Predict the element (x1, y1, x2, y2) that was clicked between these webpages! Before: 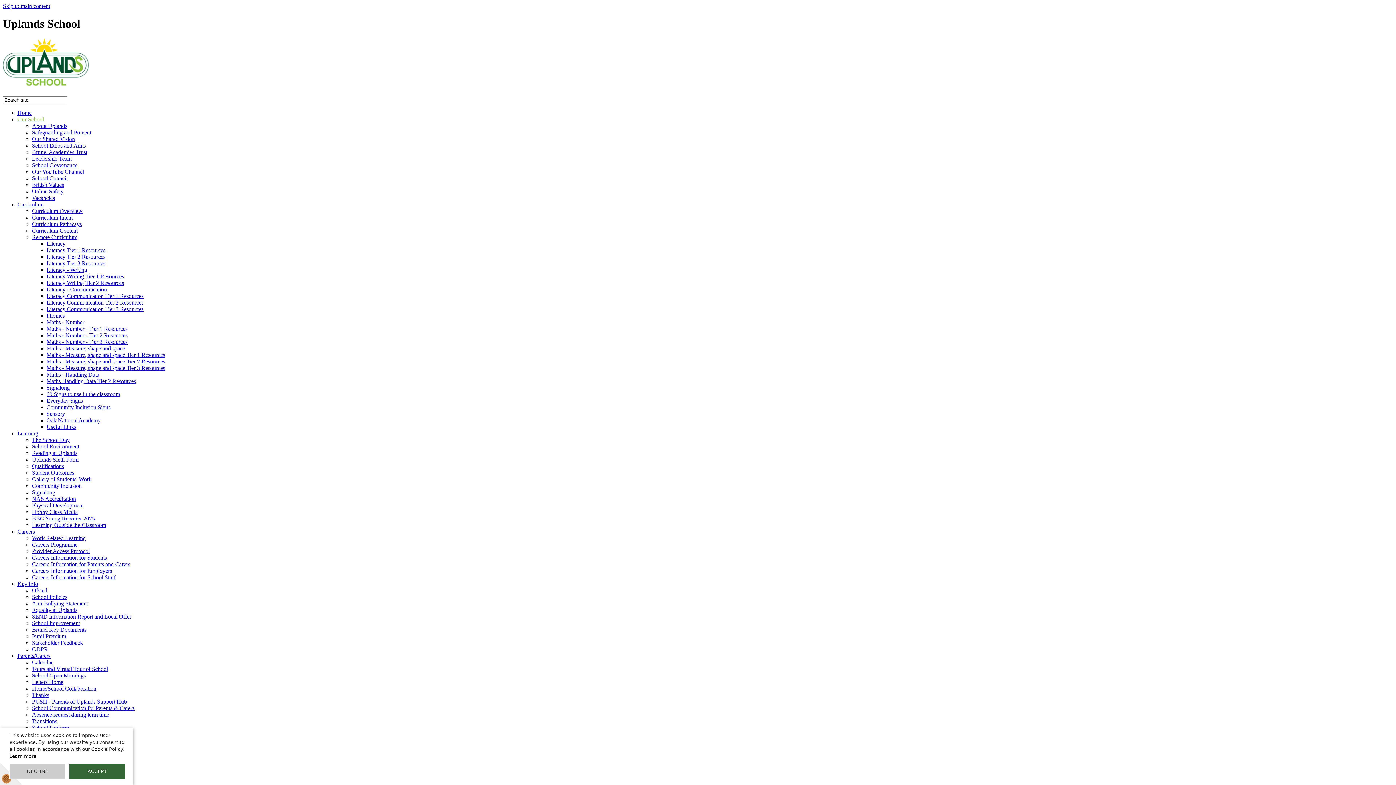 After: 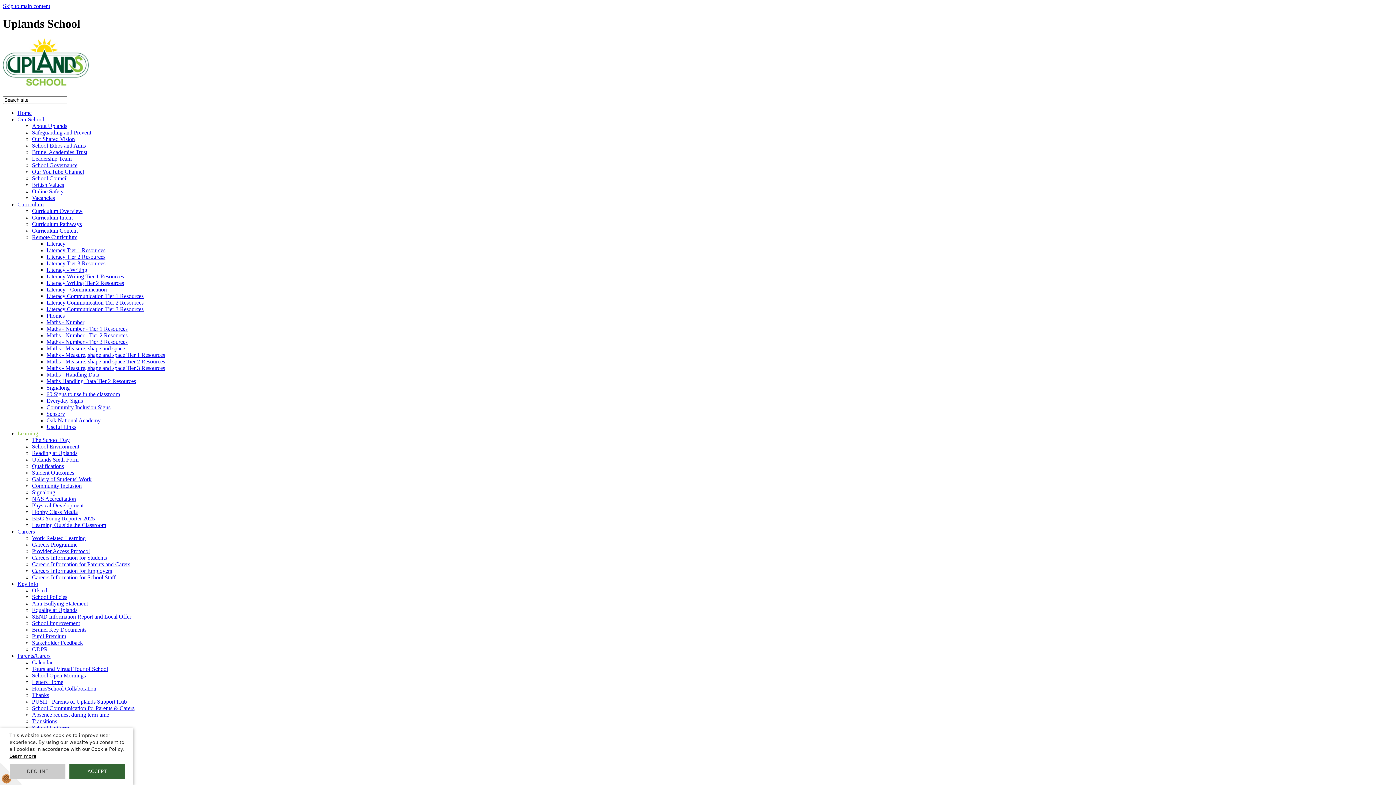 Action: label: BBC Young Reporter 2025 bbox: (32, 515, 94, 521)